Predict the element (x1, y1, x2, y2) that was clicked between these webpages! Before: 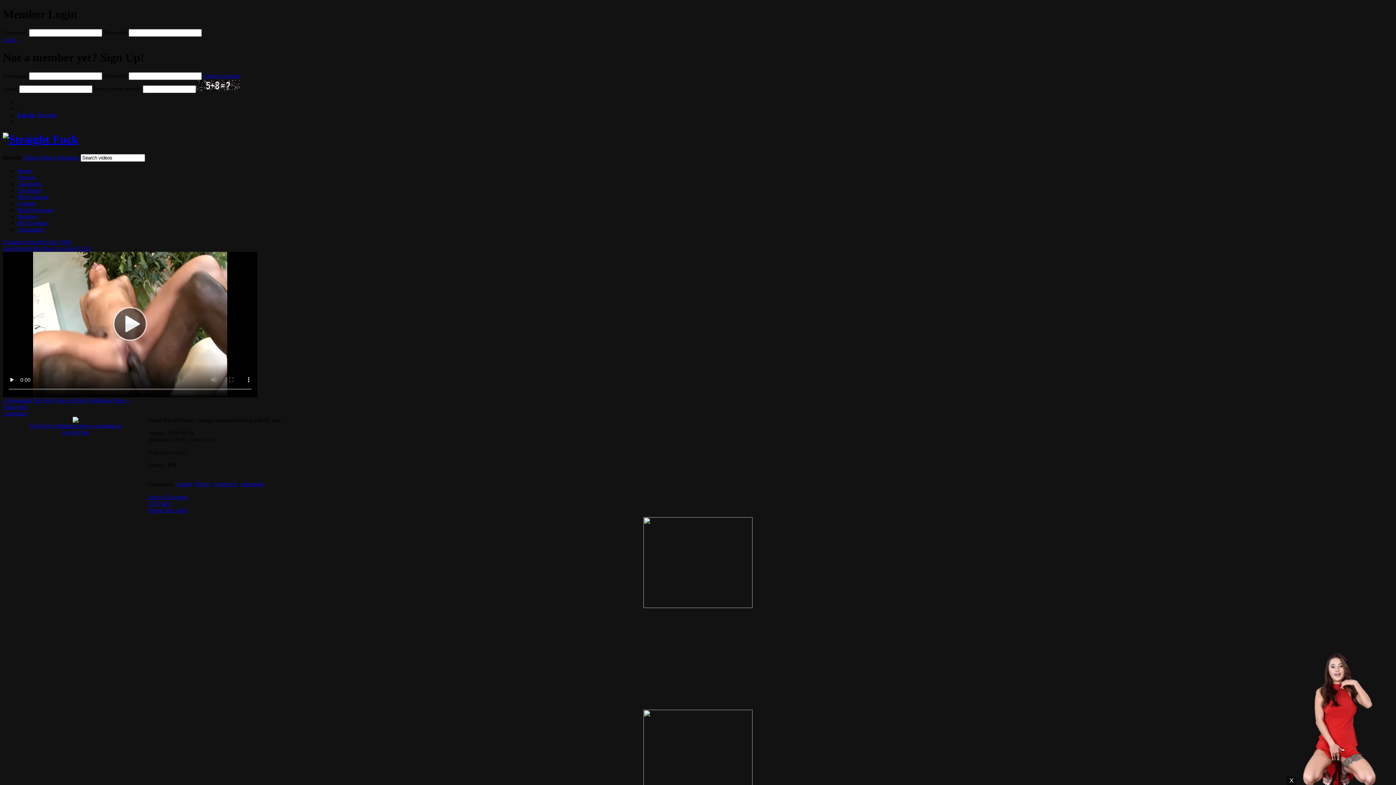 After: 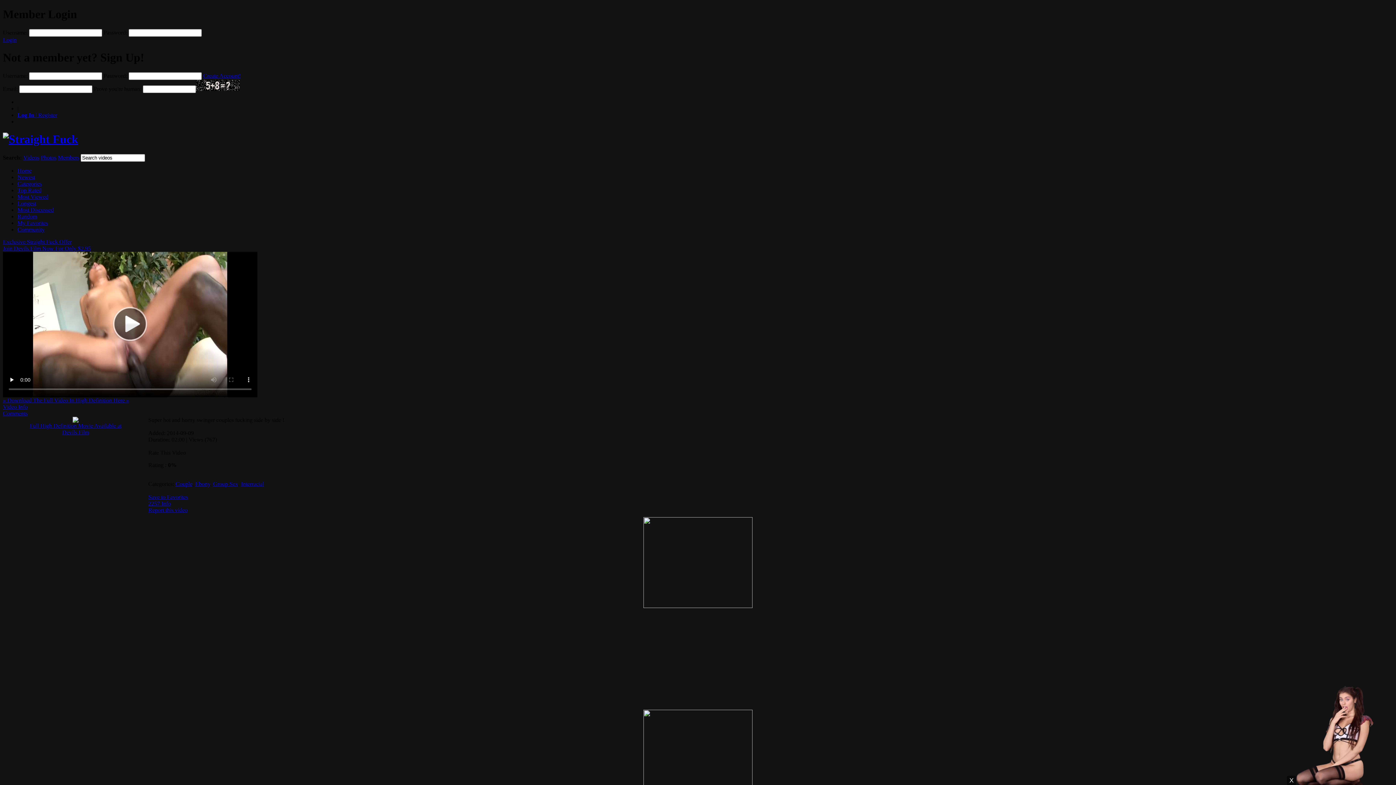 Action: bbox: (57, 154, 79, 160) label: Members